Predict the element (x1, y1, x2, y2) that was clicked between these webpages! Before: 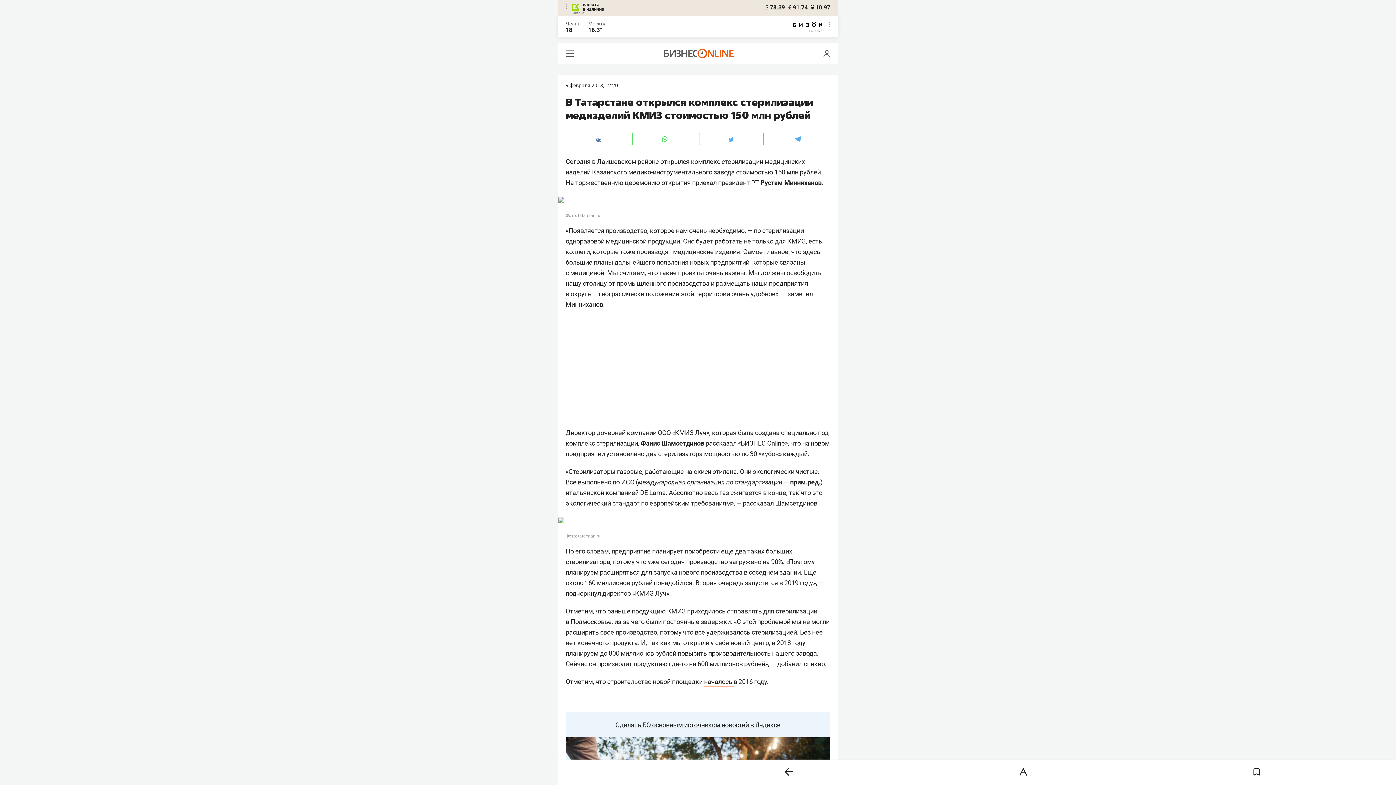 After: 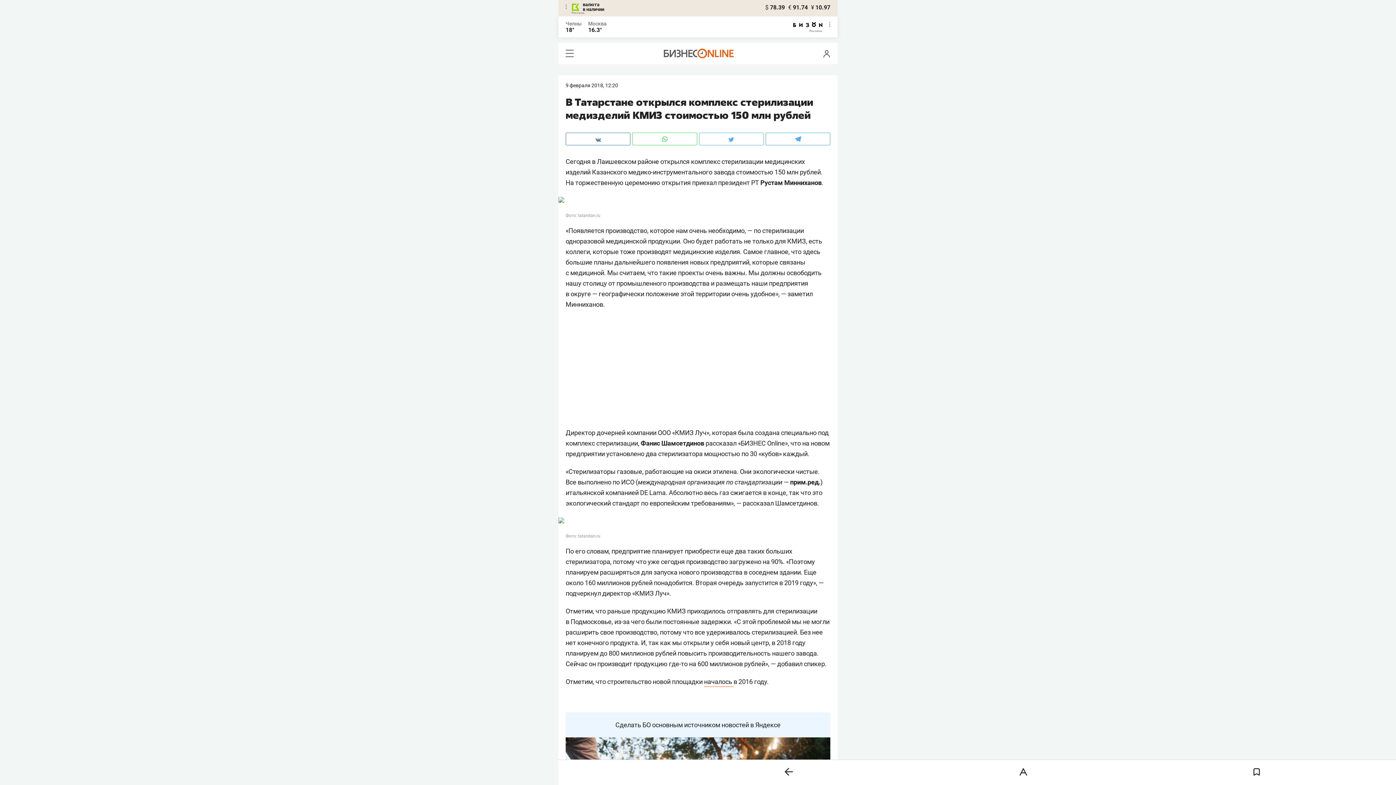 Action: label: Сделать БО основным источником новостей в Яндексе bbox: (565, 712, 830, 737)